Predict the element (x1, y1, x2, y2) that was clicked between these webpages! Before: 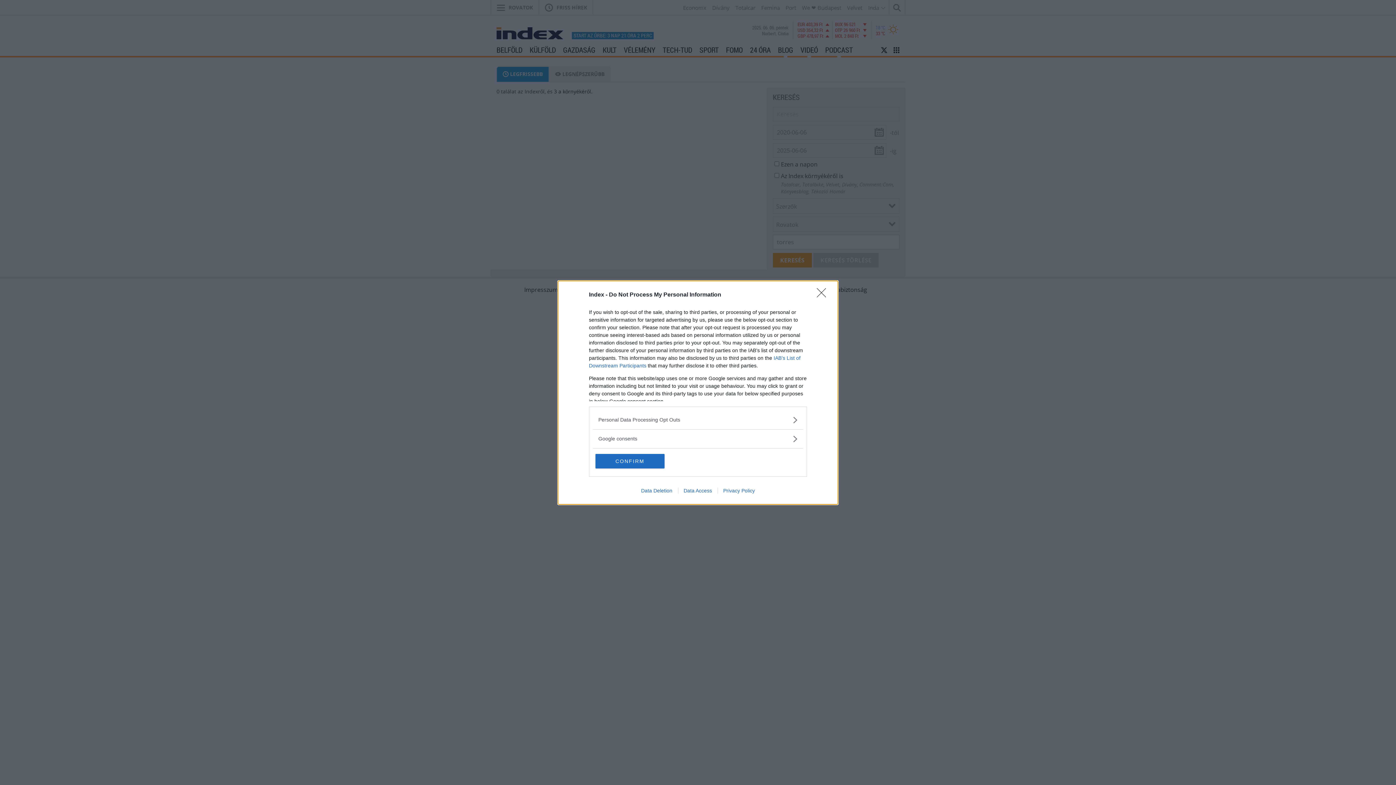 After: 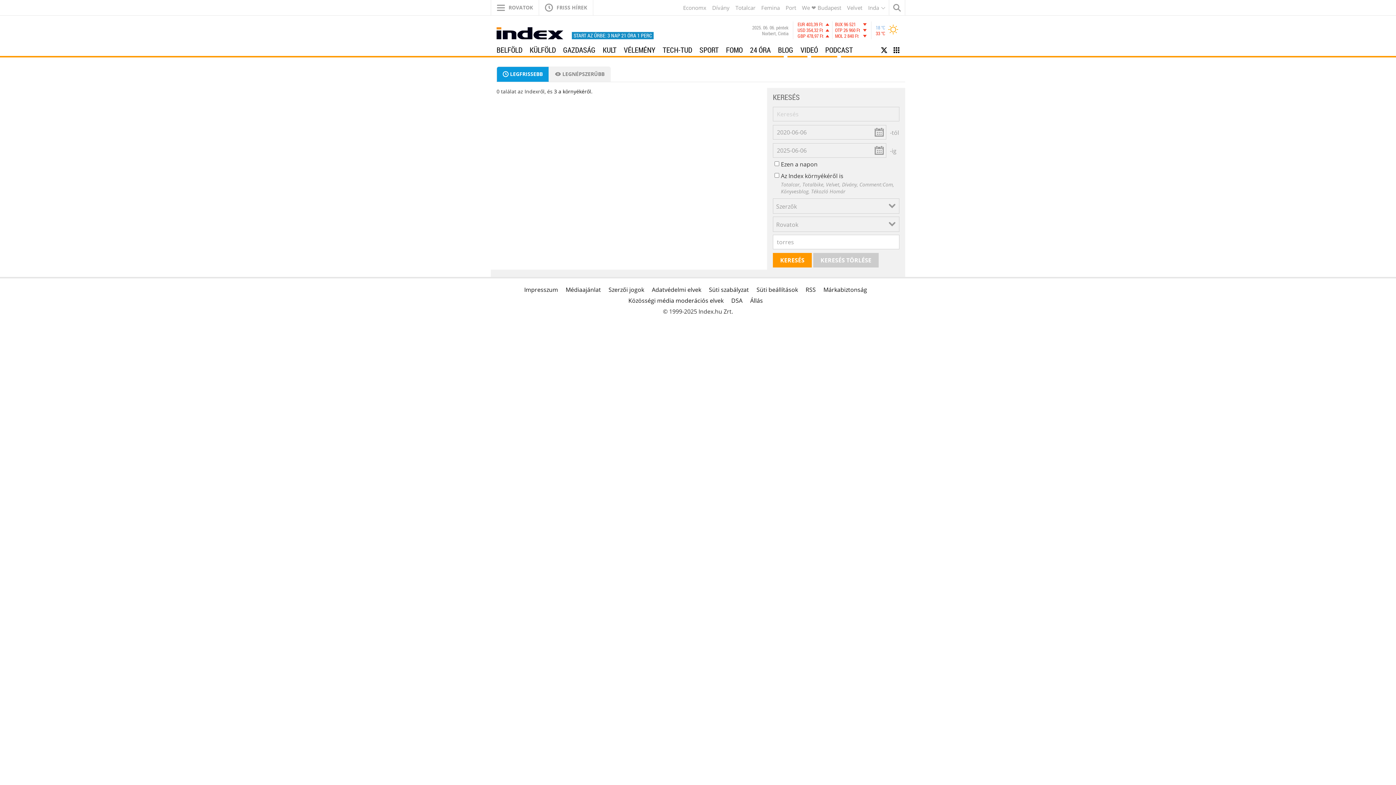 Action: label: CONFIRM bbox: (595, 454, 664, 468)